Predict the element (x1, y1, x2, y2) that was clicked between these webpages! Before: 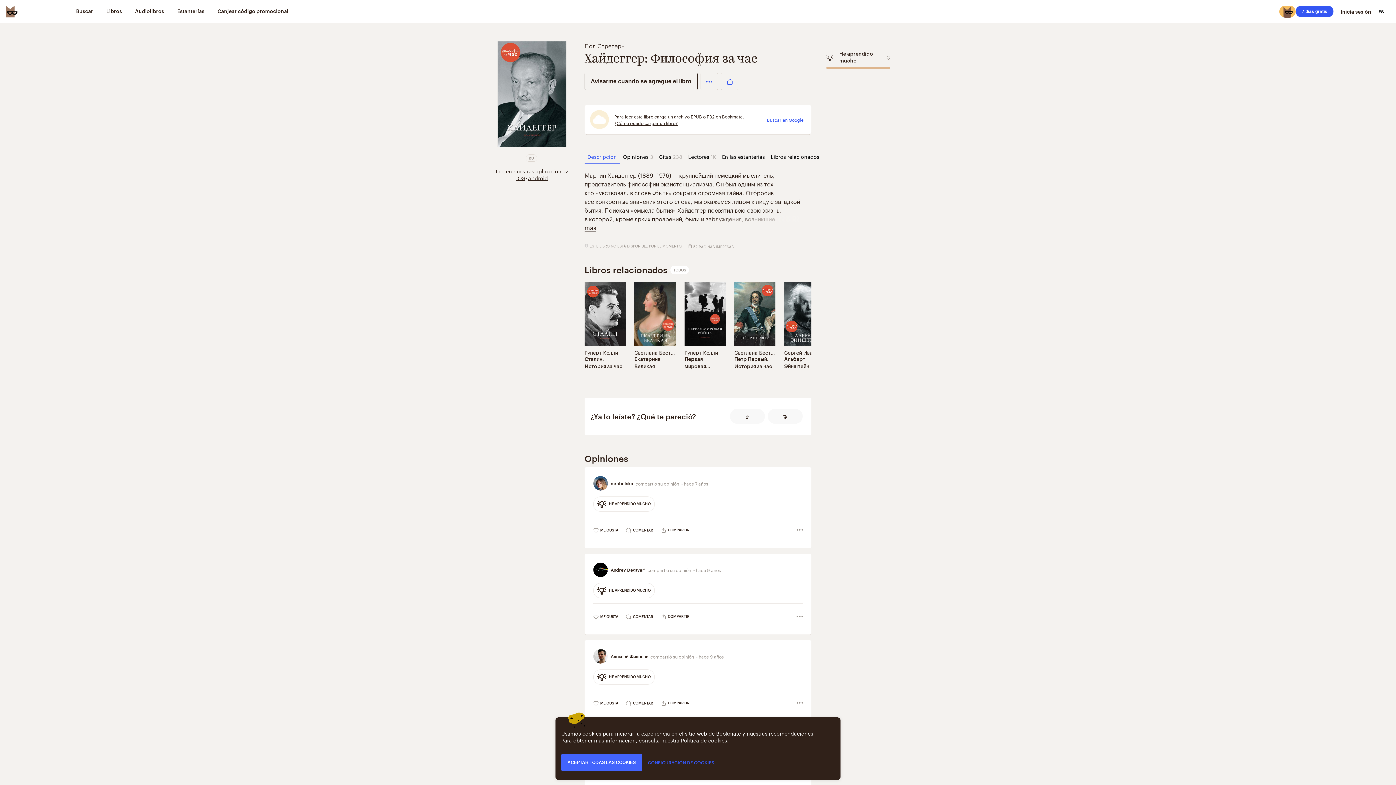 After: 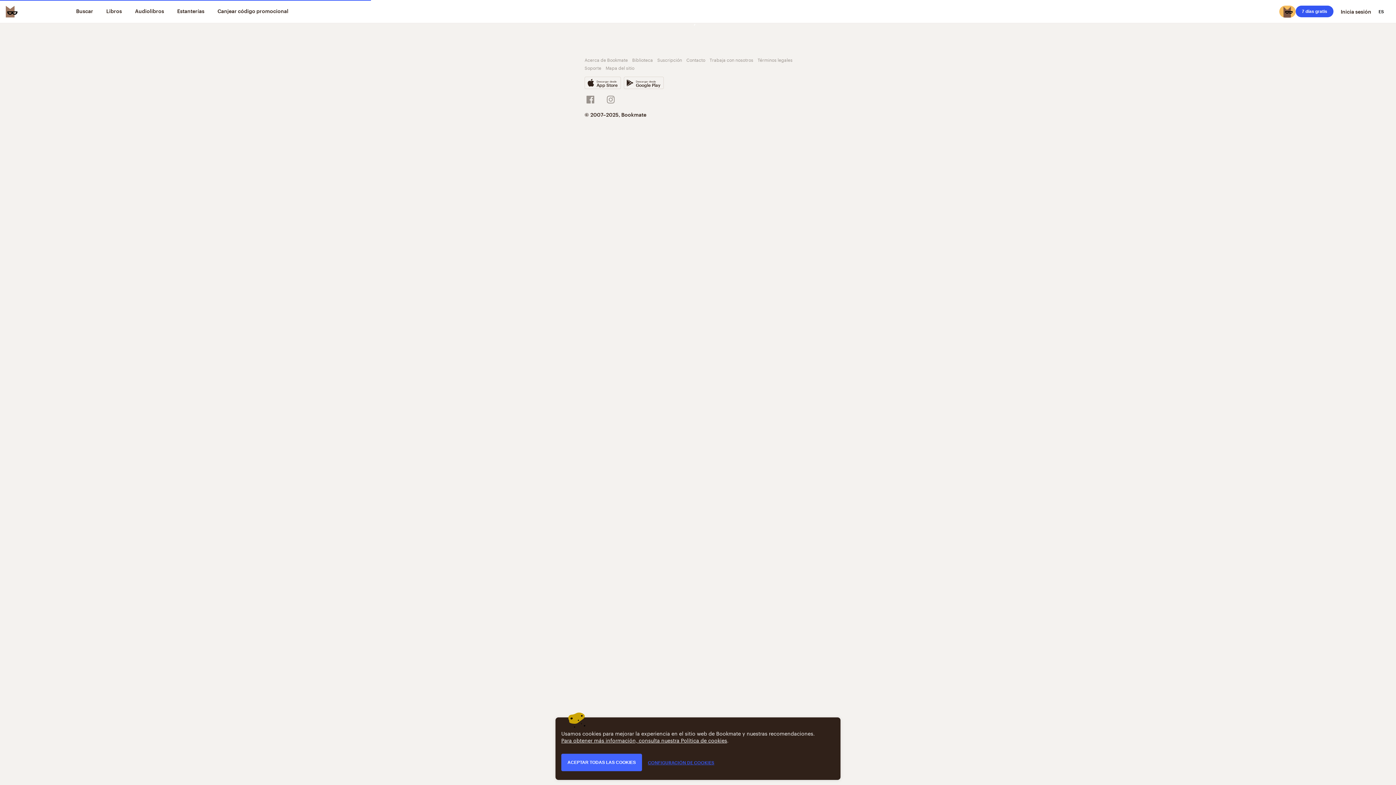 Action: label: Руперт Колли bbox: (684, 348, 718, 356)